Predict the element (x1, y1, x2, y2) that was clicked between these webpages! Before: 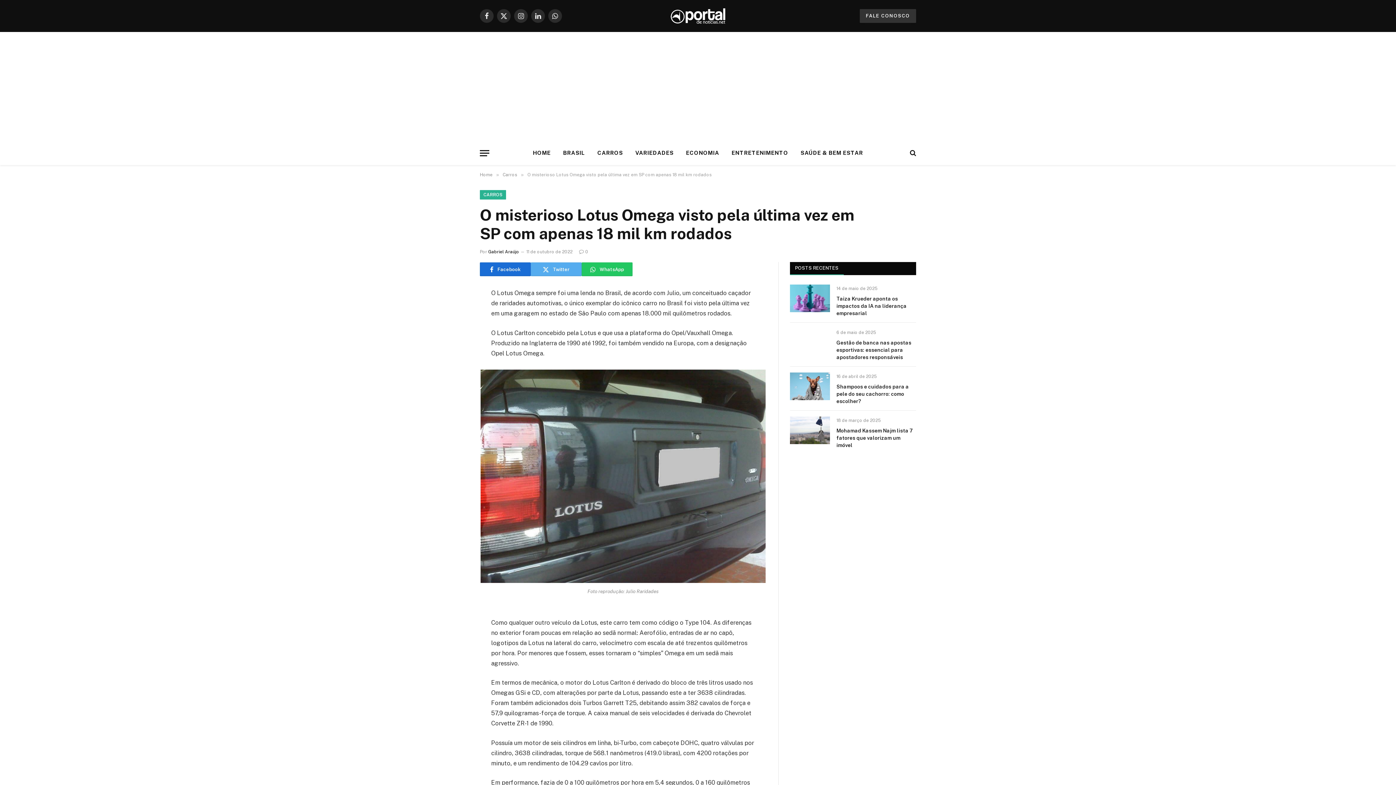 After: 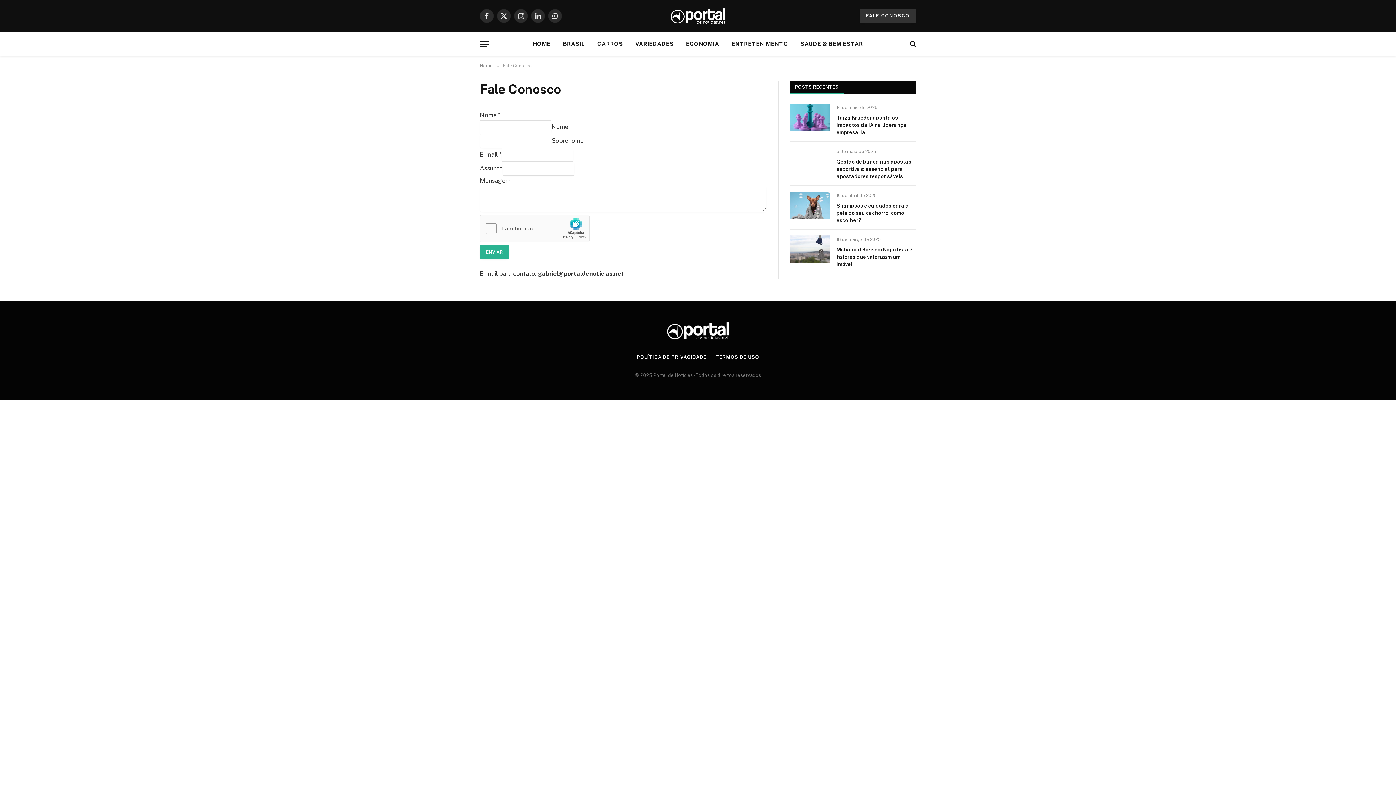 Action: label: FALE CONOSCO bbox: (859, 9, 916, 22)